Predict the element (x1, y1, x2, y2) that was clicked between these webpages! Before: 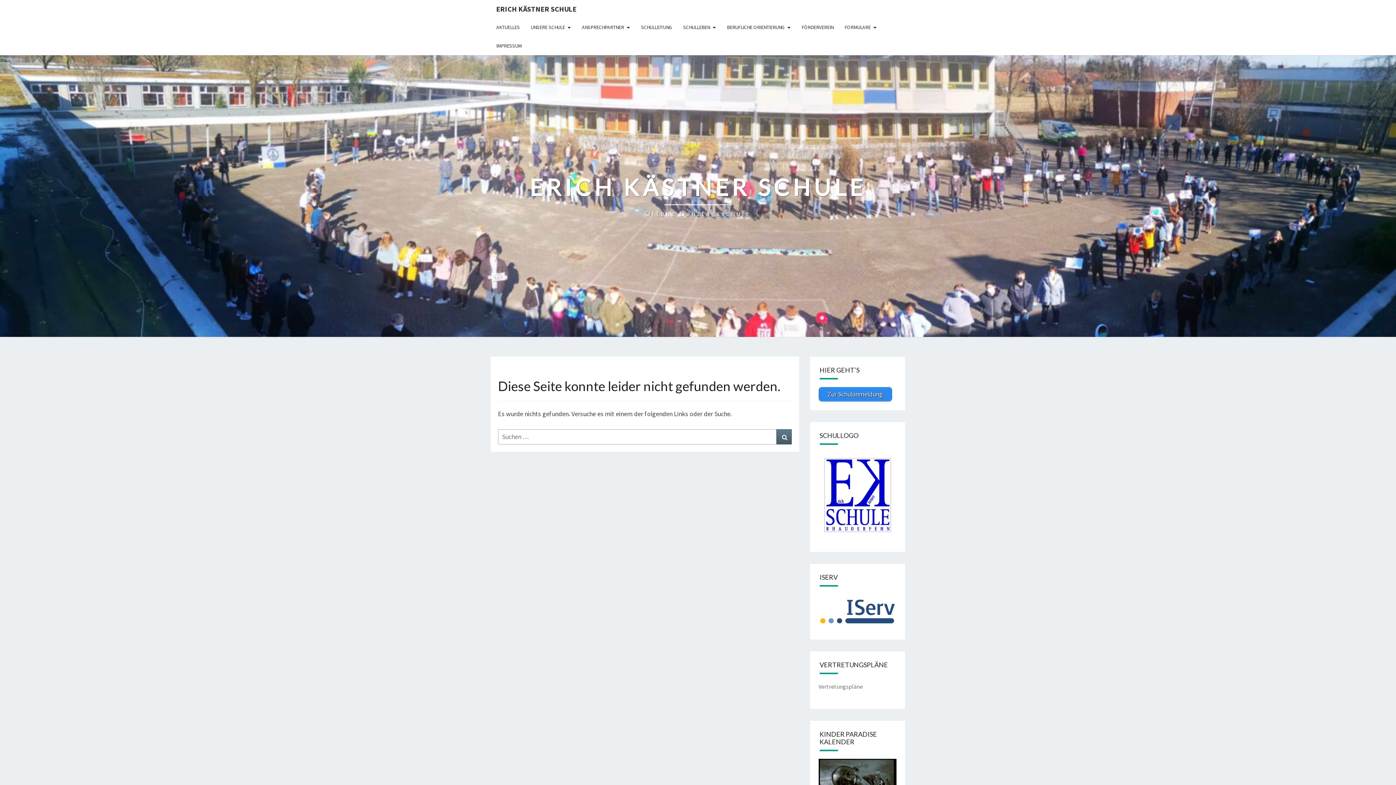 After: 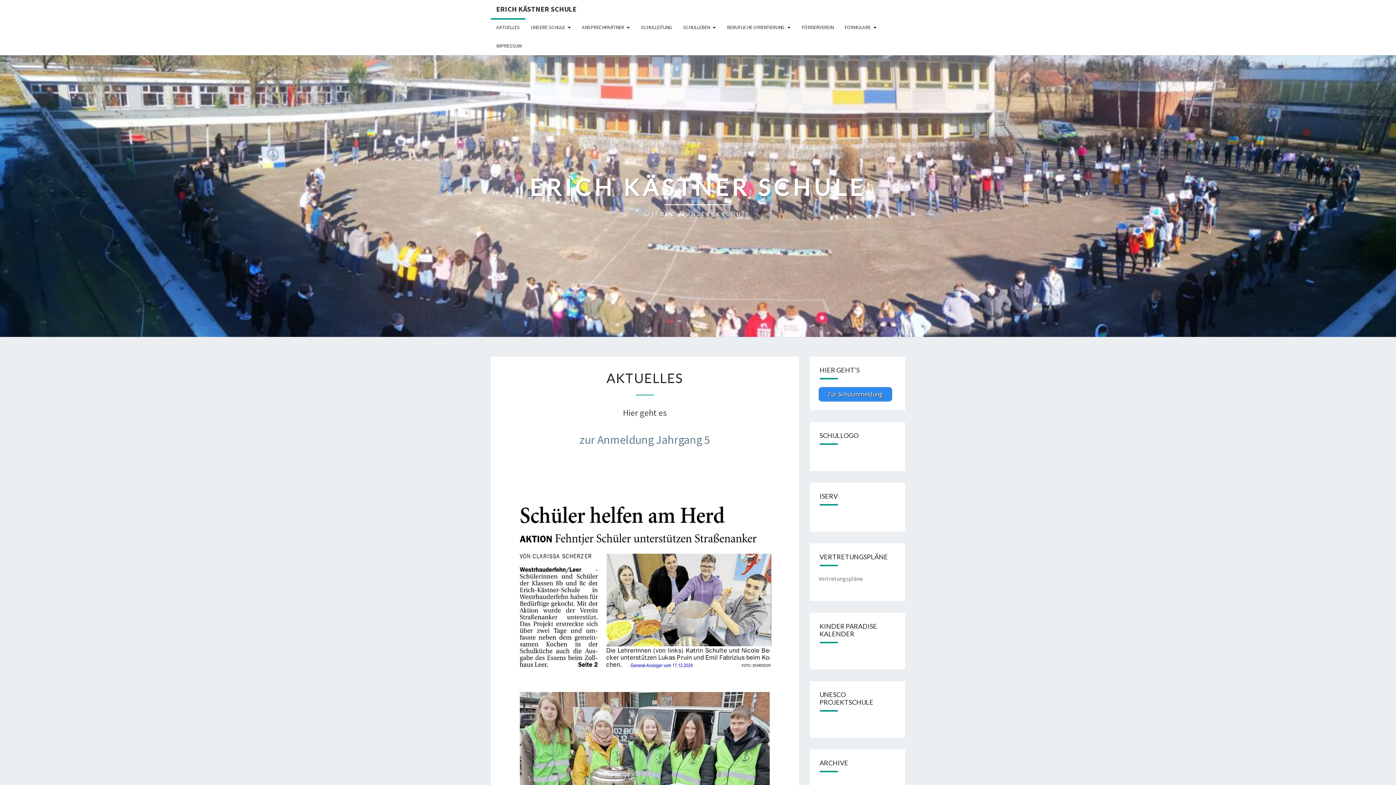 Action: bbox: (490, 0, 582, 18) label: ERICH KÄSTNER SCHULE